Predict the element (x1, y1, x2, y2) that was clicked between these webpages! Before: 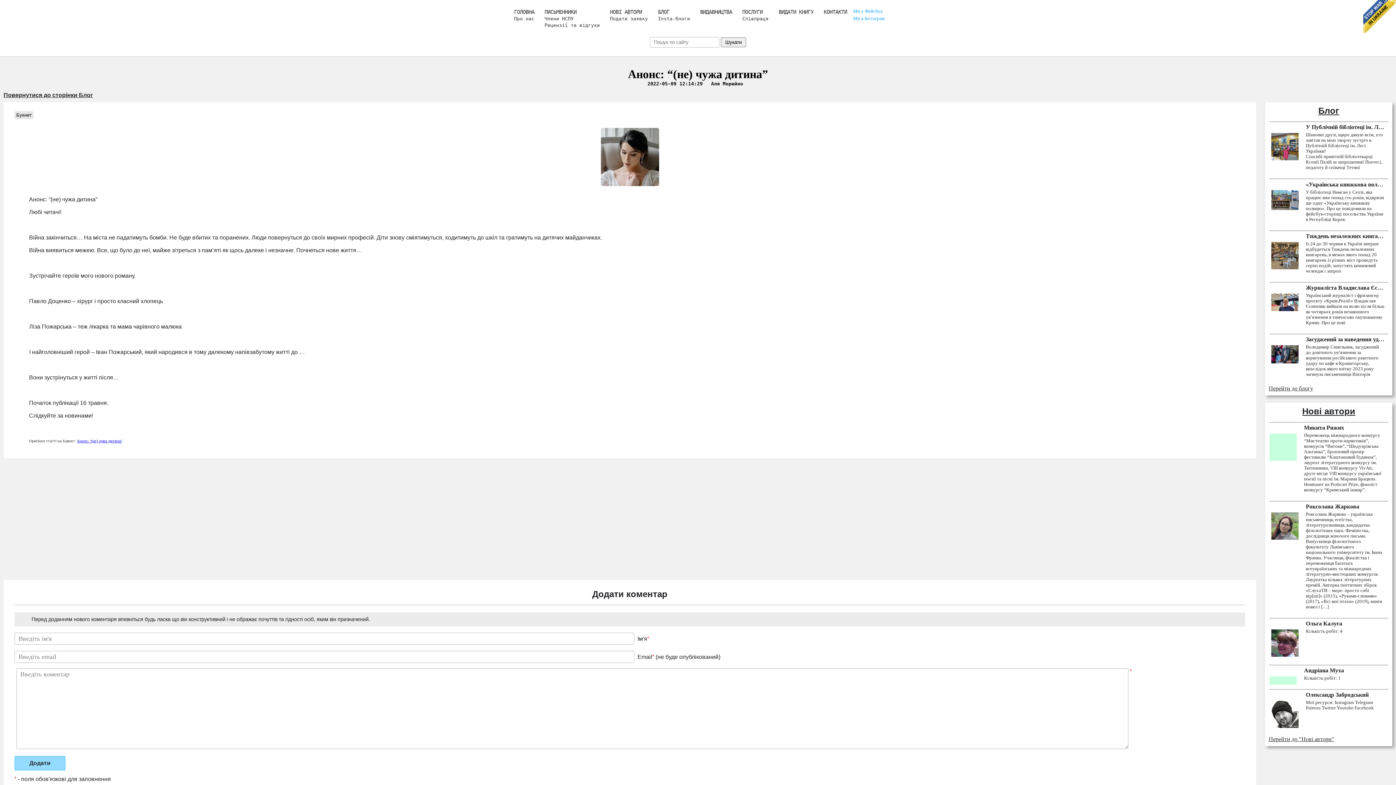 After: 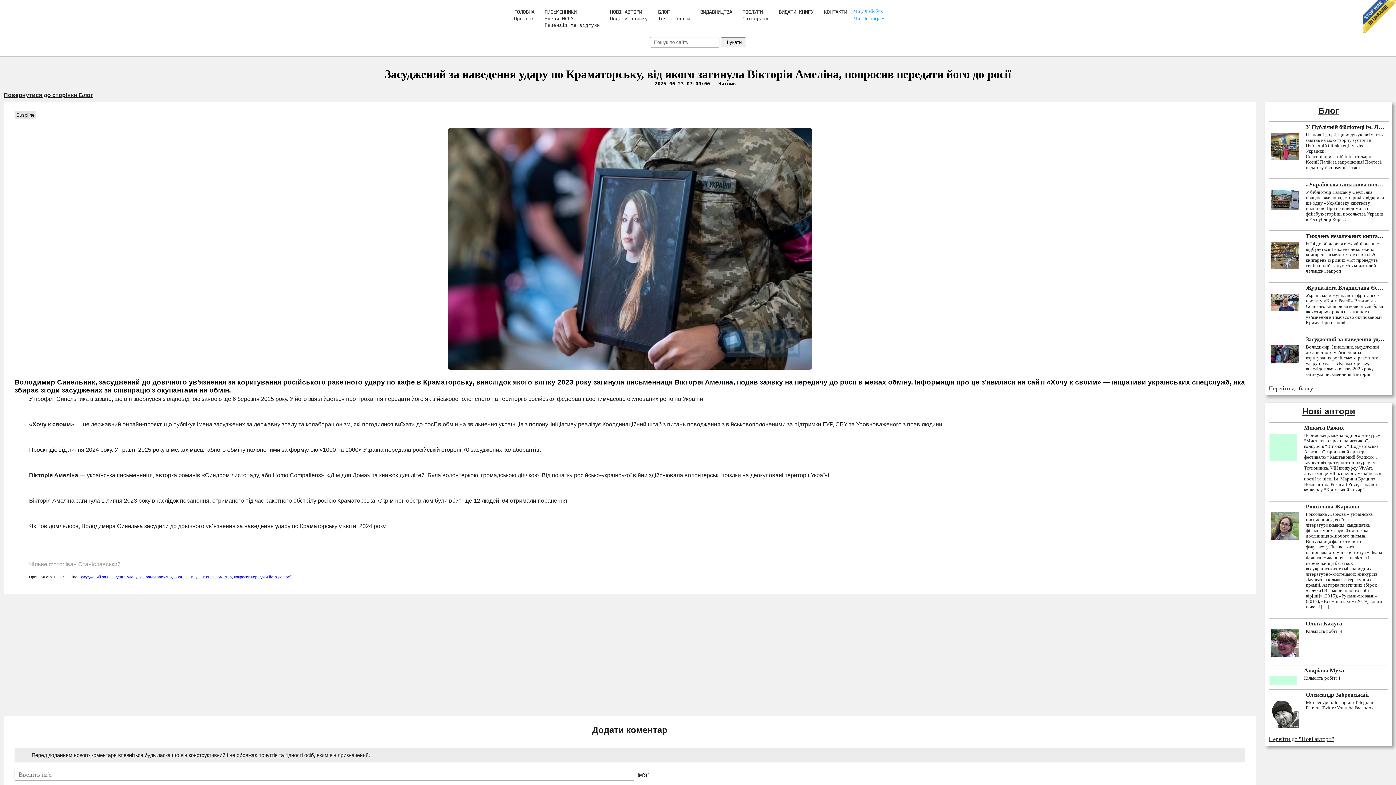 Action: label: Засуджений за наведення удару по Краматорську, від якого загинула Вікторія Амеліна, попросив передати його до росії

Володимир Синельник, засуджений до довічного ув’язнення за коригування російського ракетного удару по кафе в Краматорську, внаслідок якого влітку 2023 року загинула письменниця Вікторія bbox: (1269, 333, 1389, 381)